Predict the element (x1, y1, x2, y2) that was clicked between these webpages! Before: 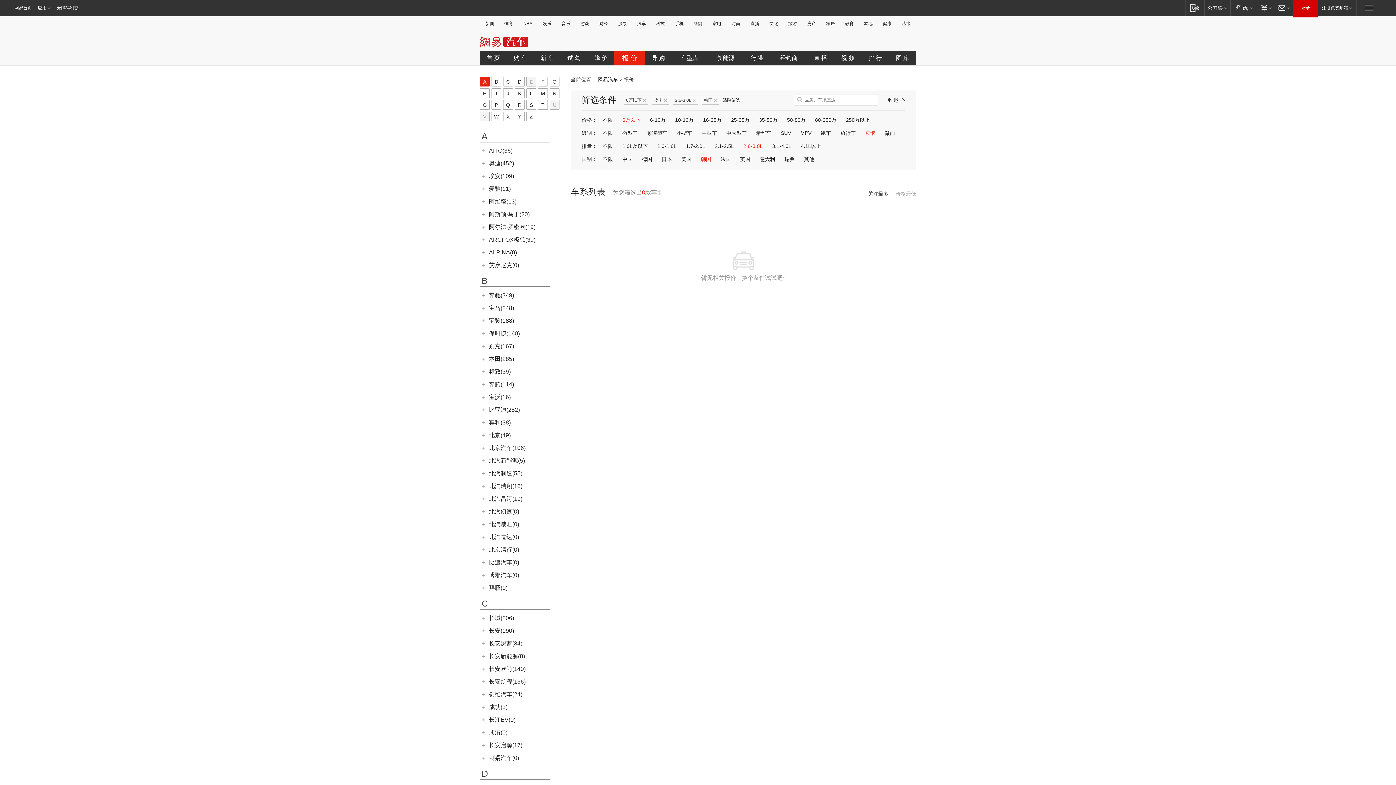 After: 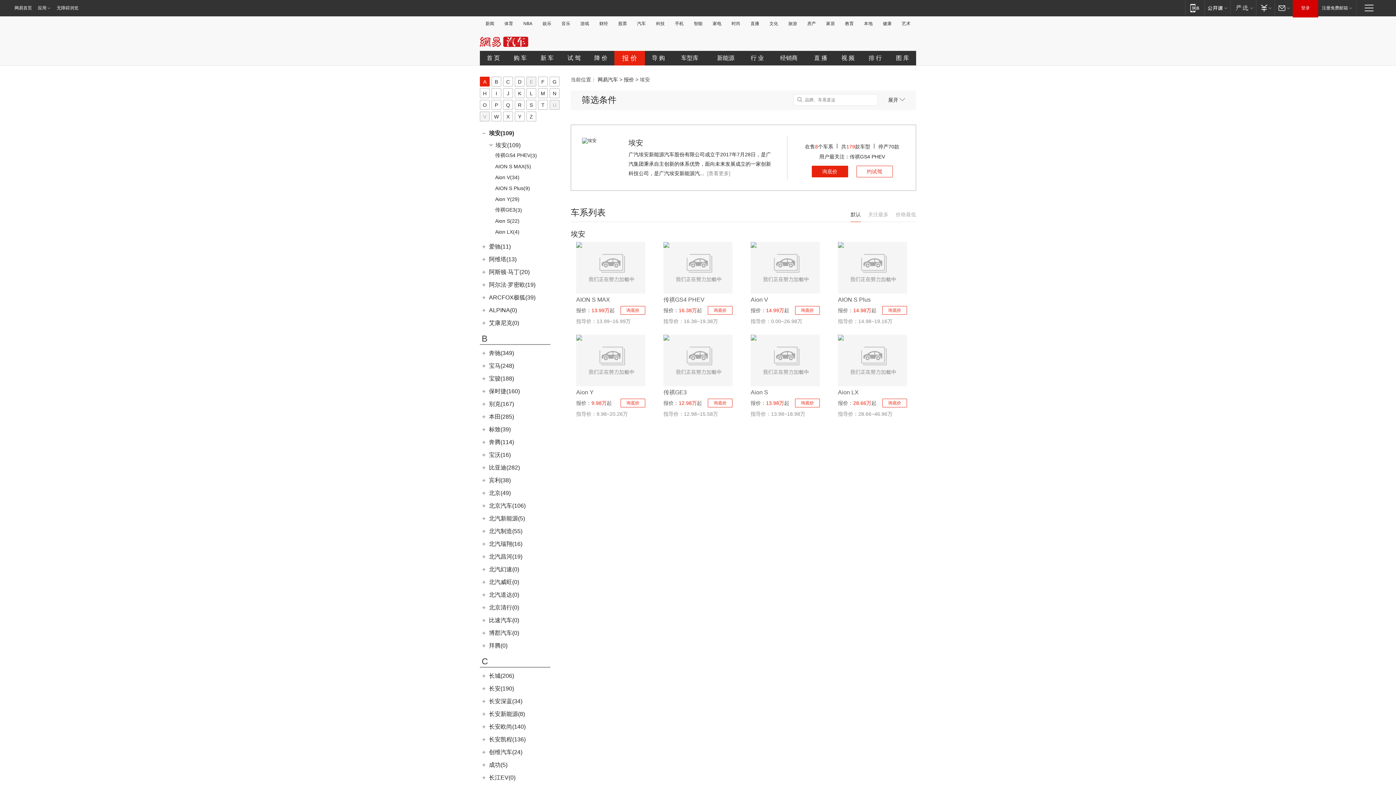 Action: bbox: (489, 173, 514, 179) label: 埃安(109)